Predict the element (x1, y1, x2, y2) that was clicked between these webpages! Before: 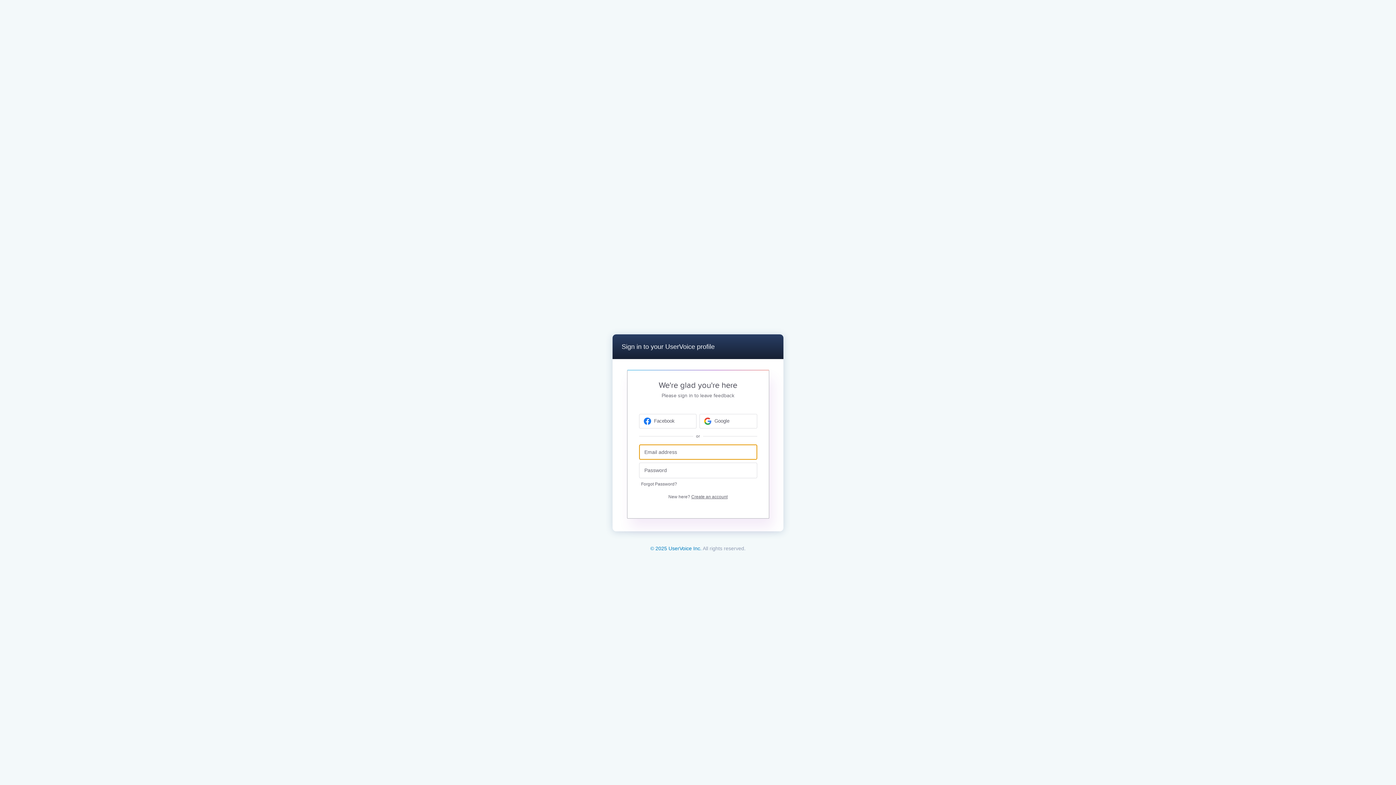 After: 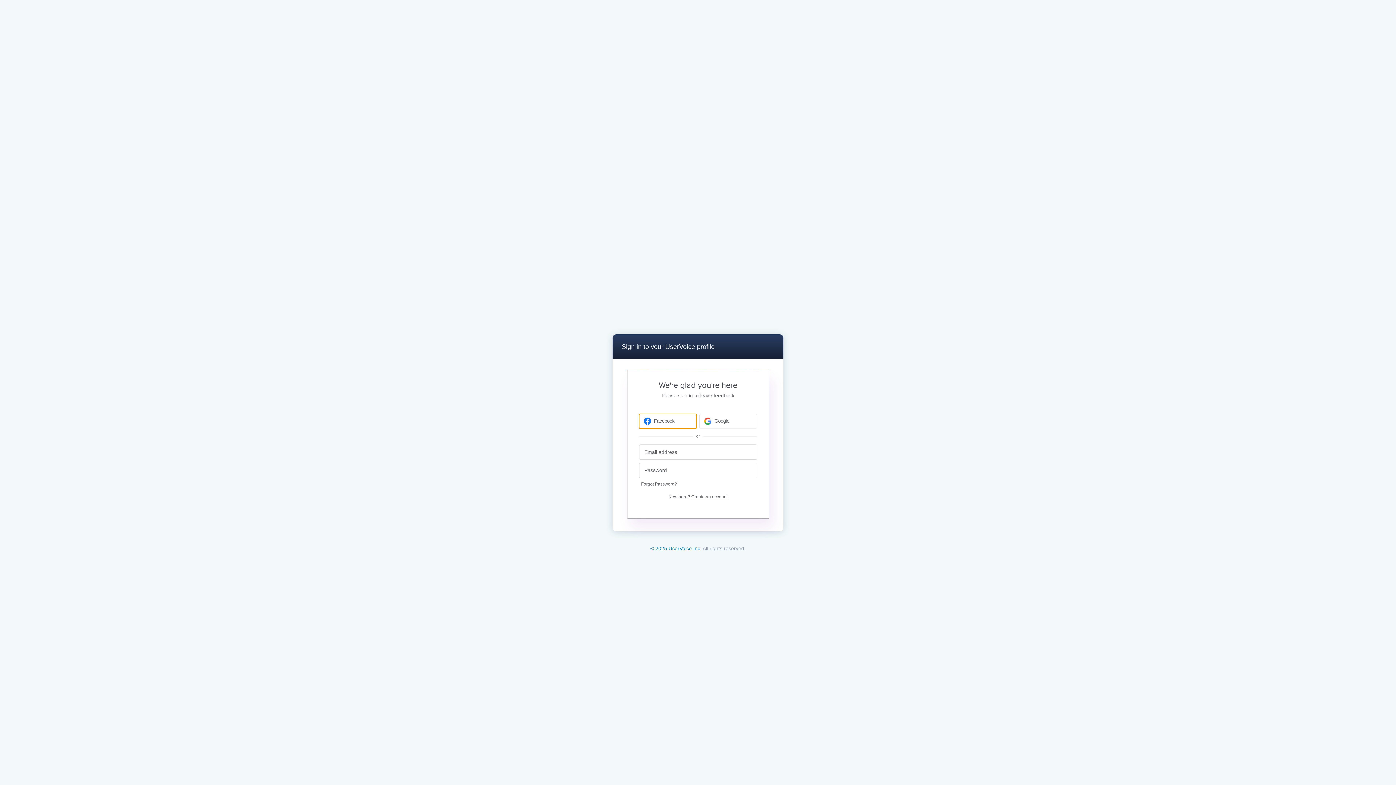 Action: label: Facebook sign in bbox: (639, 414, 696, 428)